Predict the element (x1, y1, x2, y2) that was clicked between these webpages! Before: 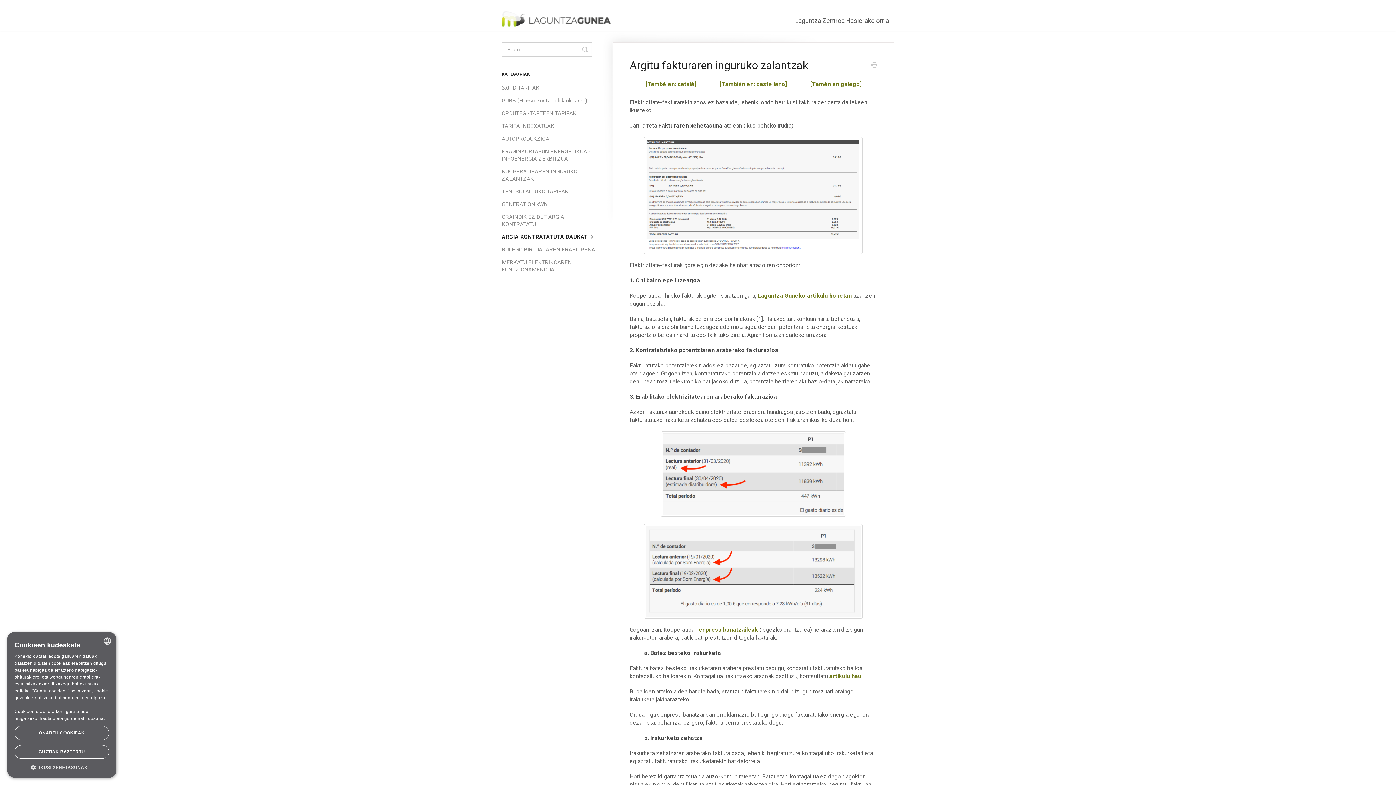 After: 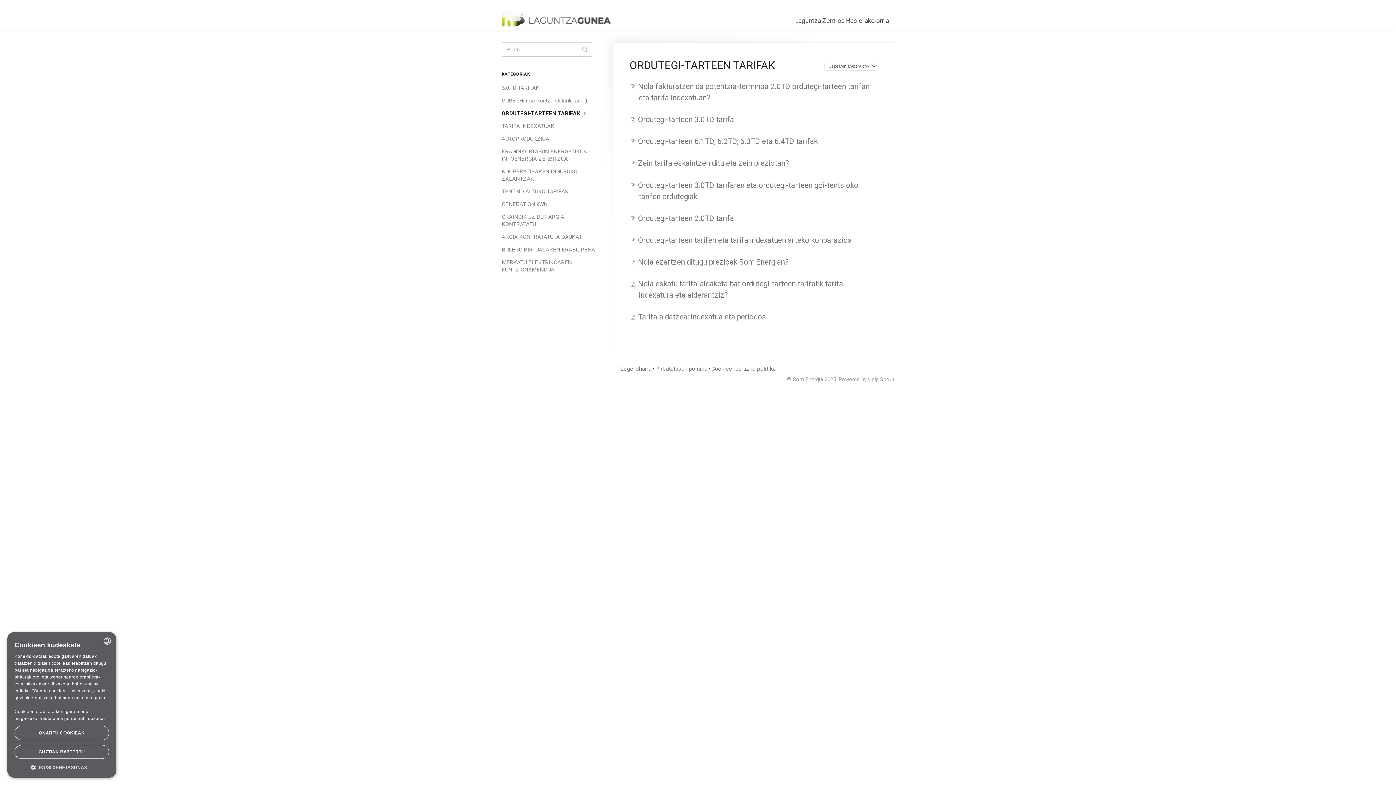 Action: label: ORDUTEGI-TARTEEN TARIFAK bbox: (501, 107, 578, 119)